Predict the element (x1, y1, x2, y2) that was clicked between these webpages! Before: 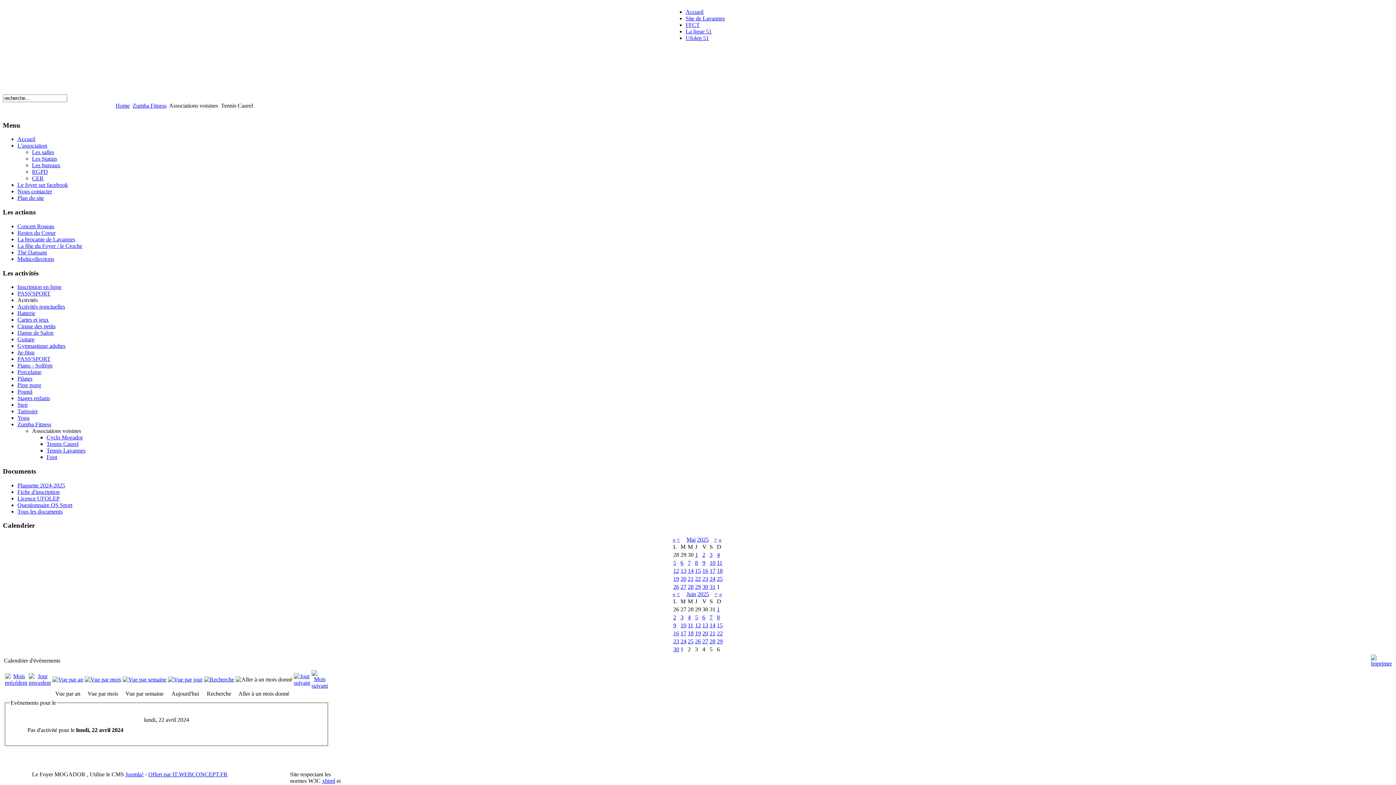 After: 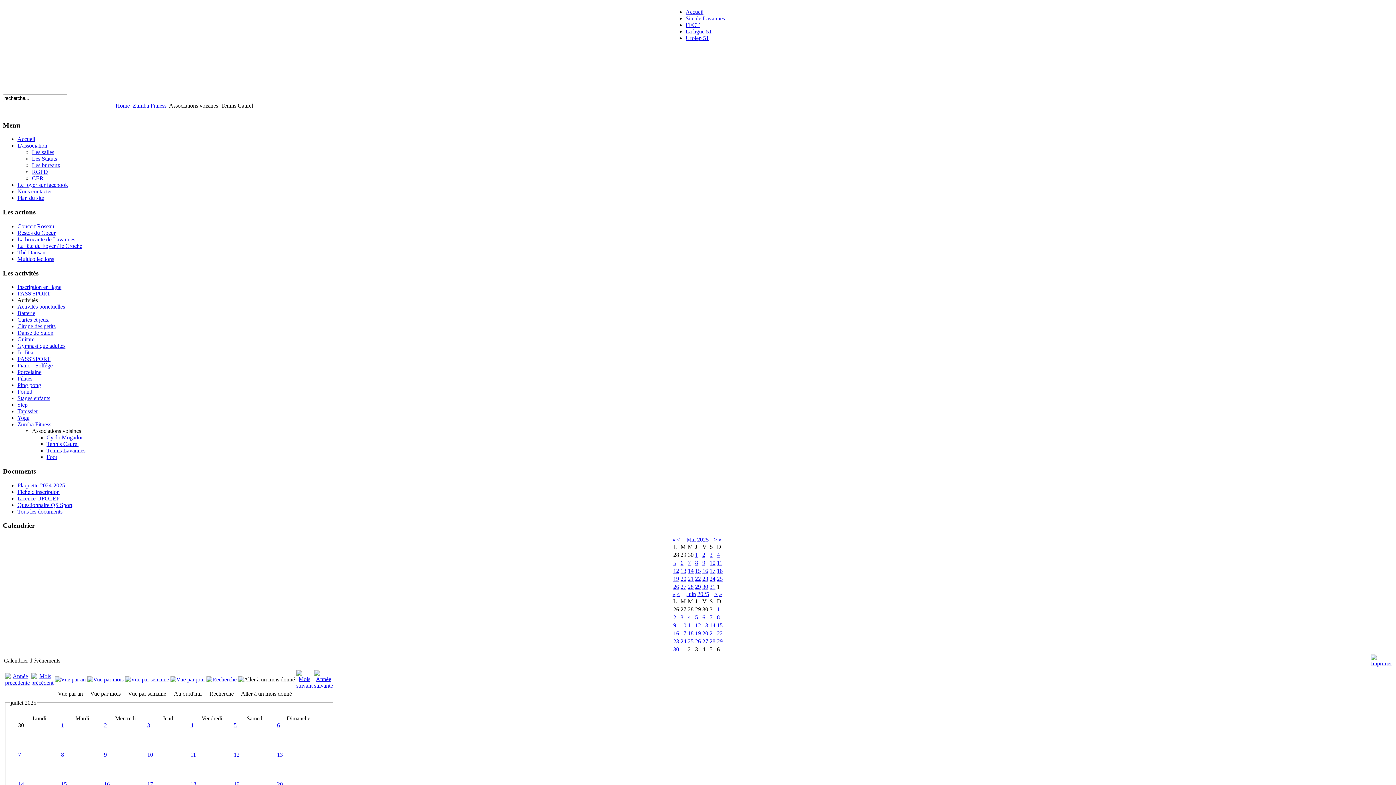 Action: bbox: (714, 591, 717, 597) label: >